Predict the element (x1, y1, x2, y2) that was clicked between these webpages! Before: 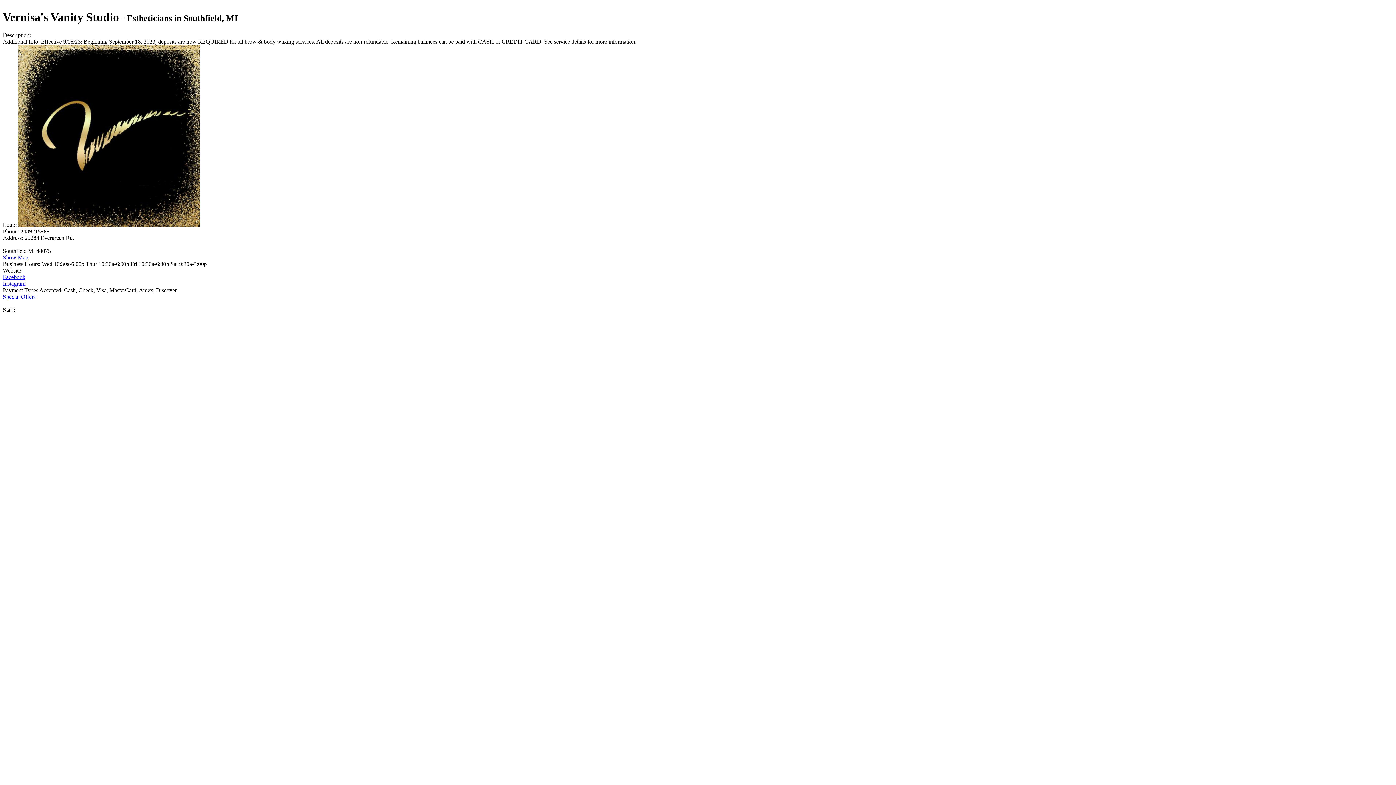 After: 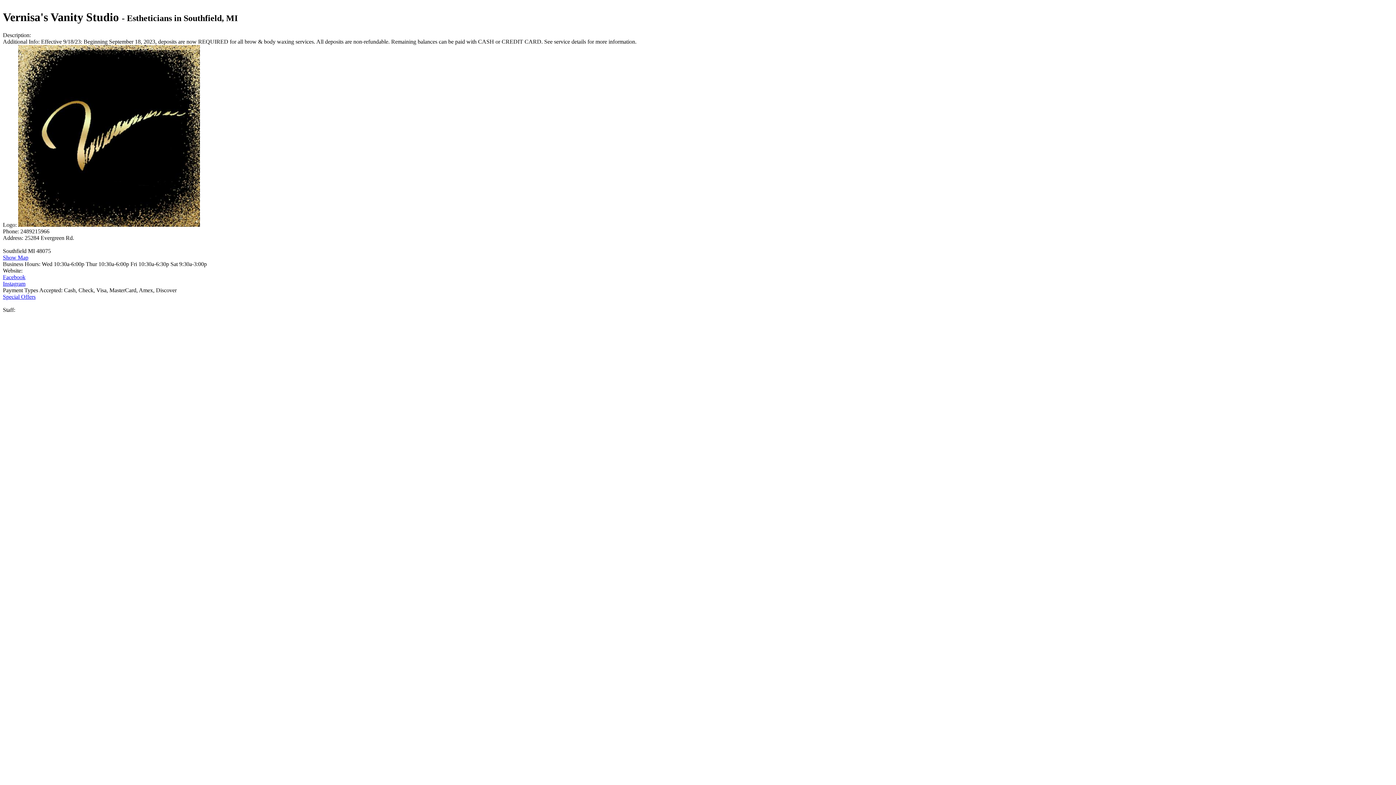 Action: label: Instagram bbox: (2, 280, 25, 286)